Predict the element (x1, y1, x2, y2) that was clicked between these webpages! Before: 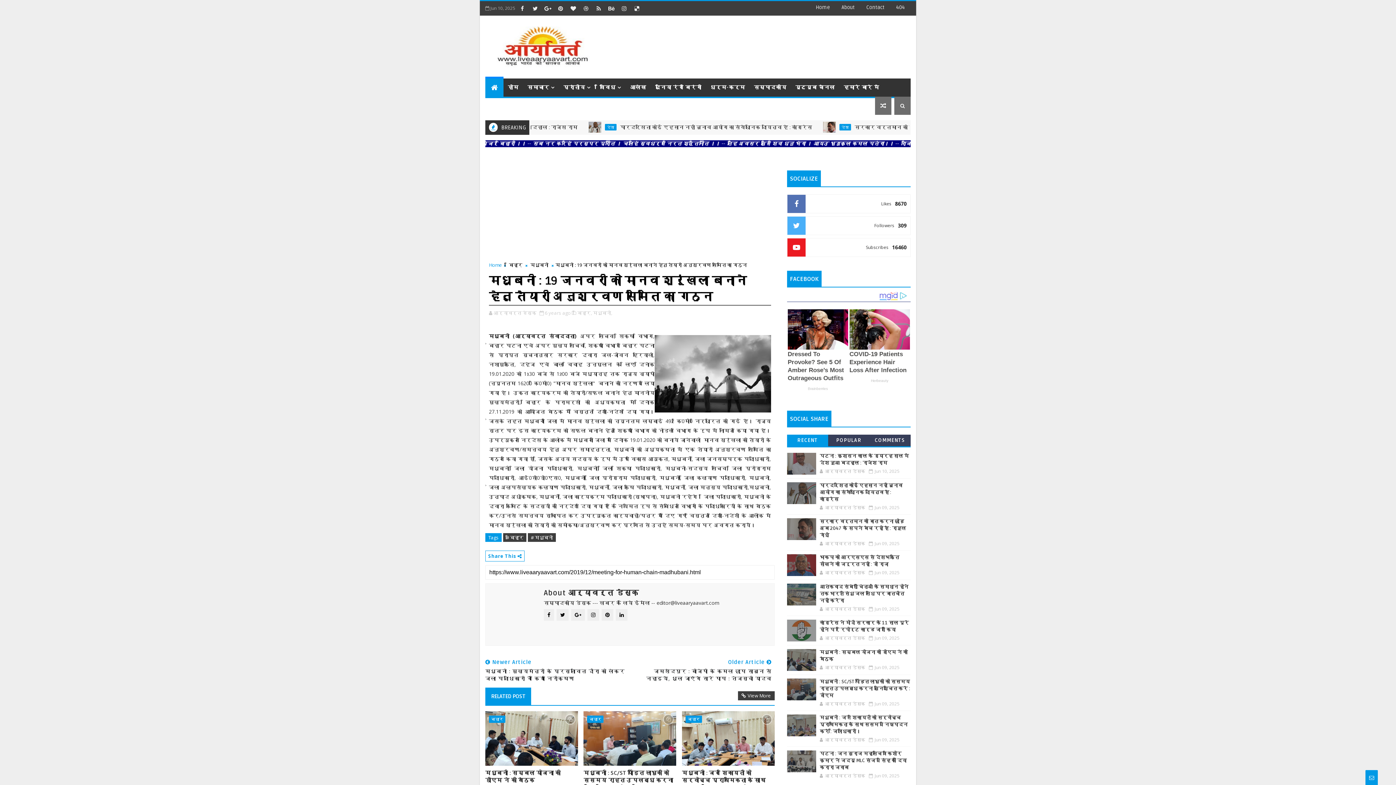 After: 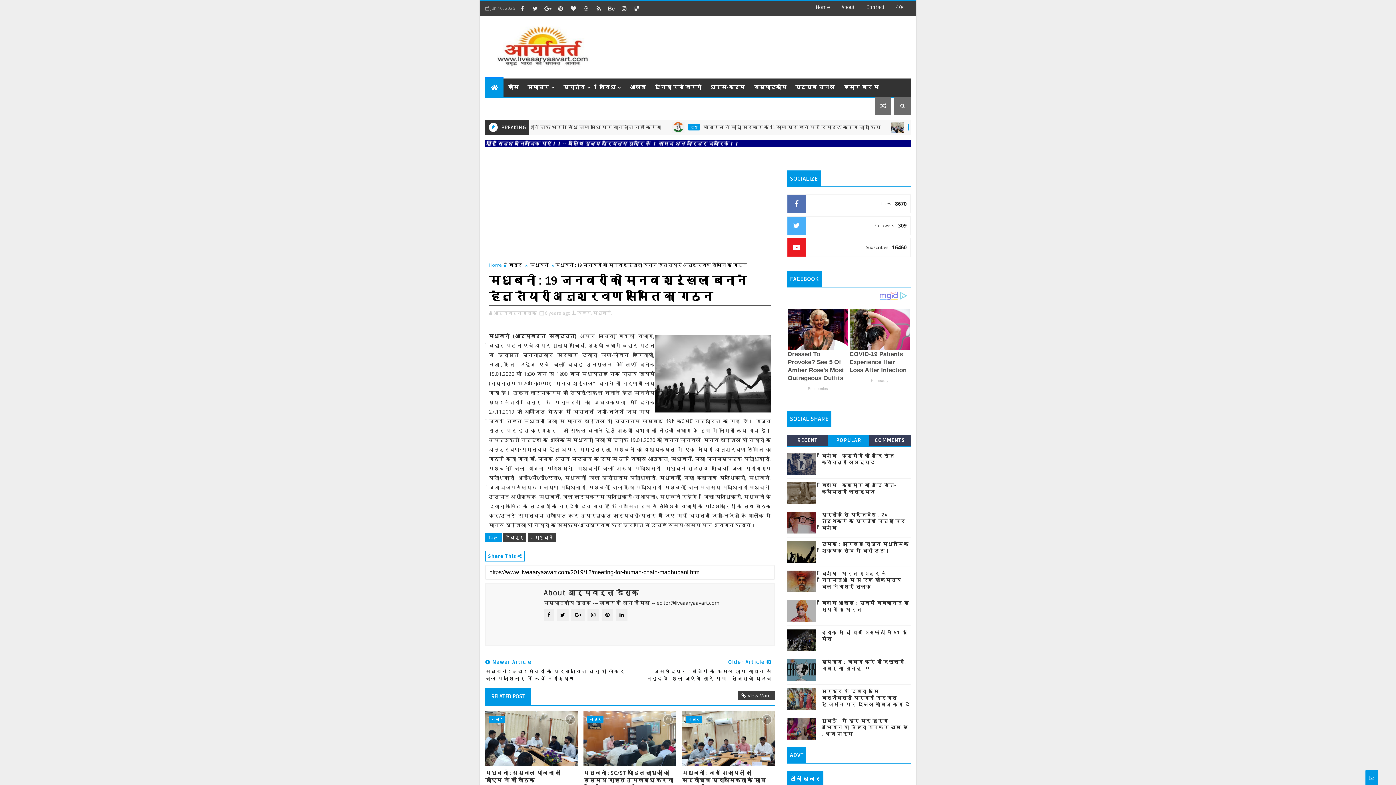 Action: bbox: (828, 435, 869, 446) label: POPULAR